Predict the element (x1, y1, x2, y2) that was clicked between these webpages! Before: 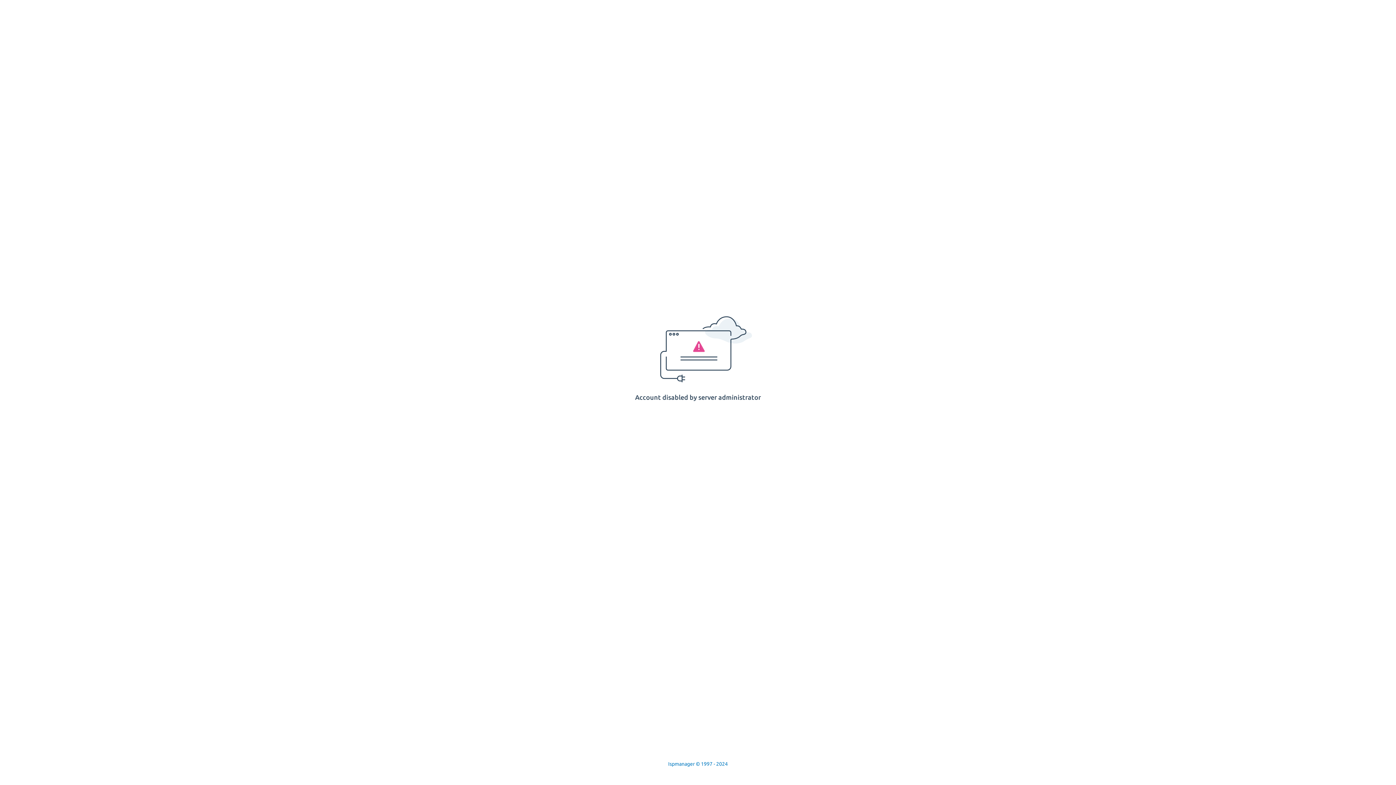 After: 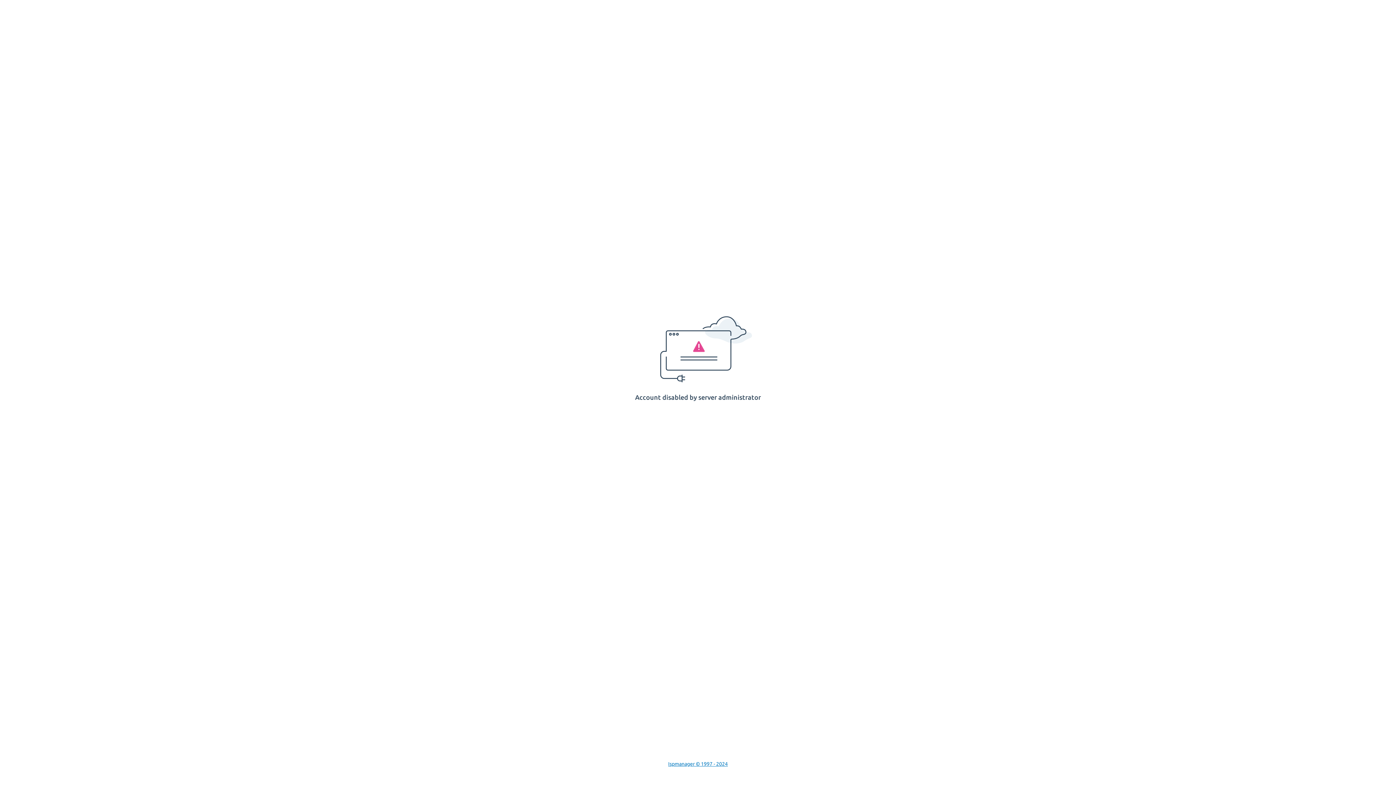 Action: label: Ispmanager © 1997 - 2024 bbox: (668, 761, 728, 767)